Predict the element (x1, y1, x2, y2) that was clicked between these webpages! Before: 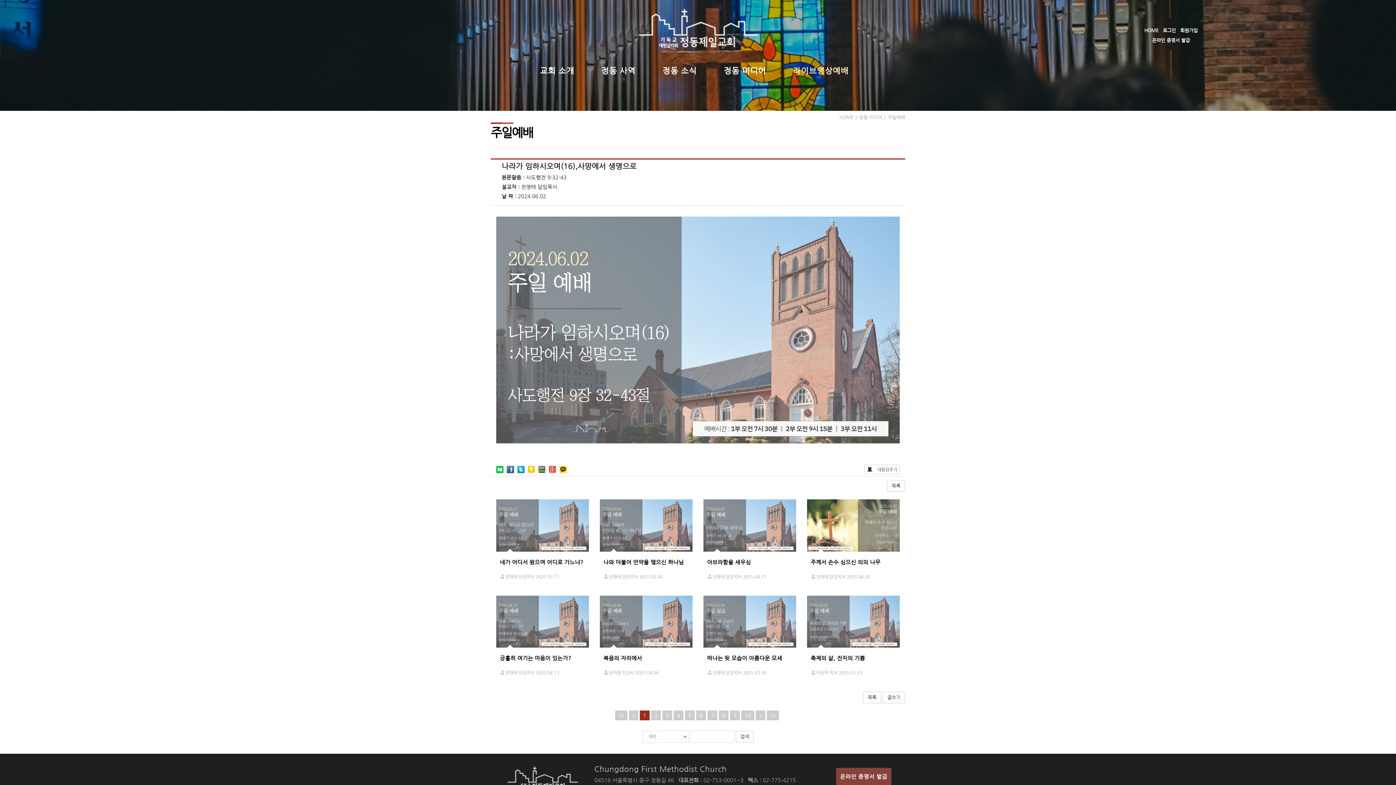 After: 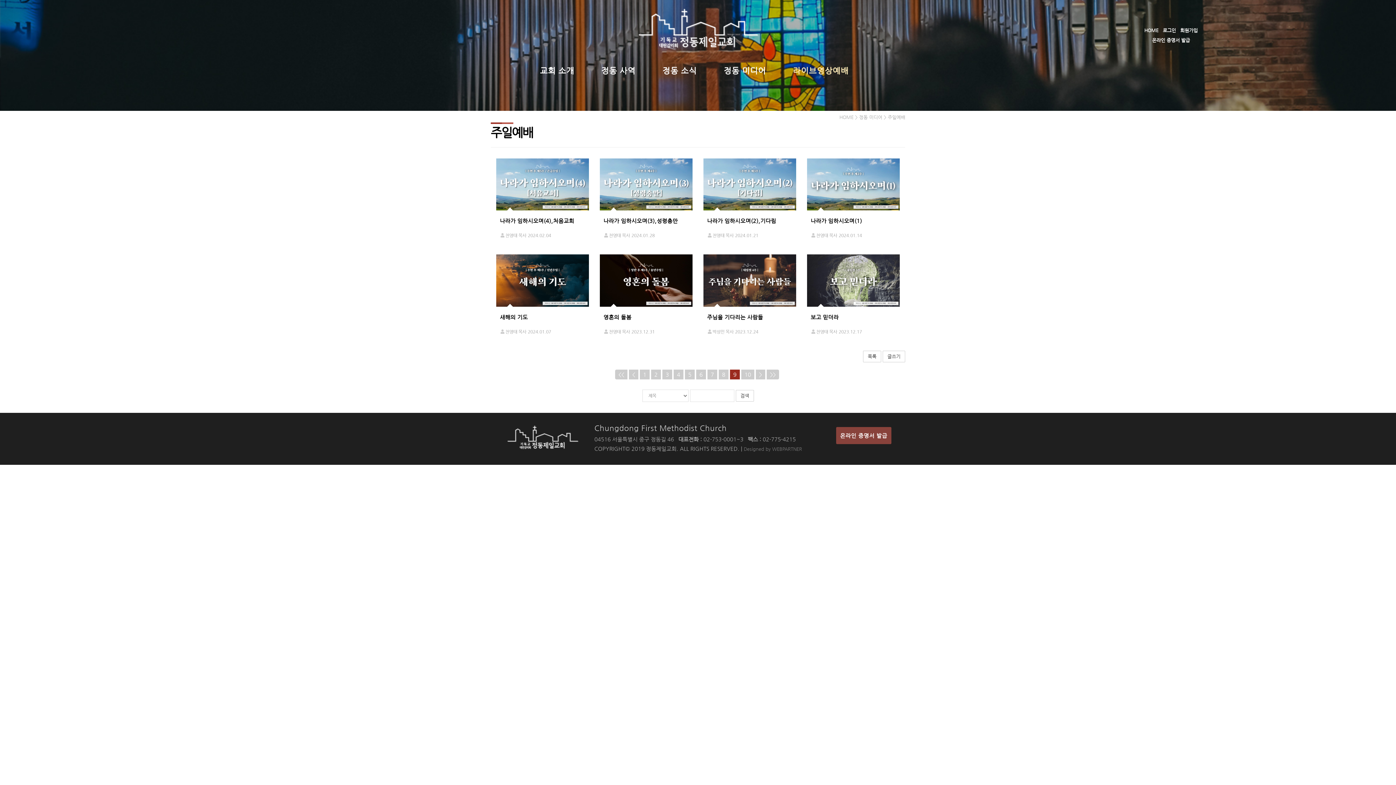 Action: bbox: (730, 711, 740, 720) label: 9